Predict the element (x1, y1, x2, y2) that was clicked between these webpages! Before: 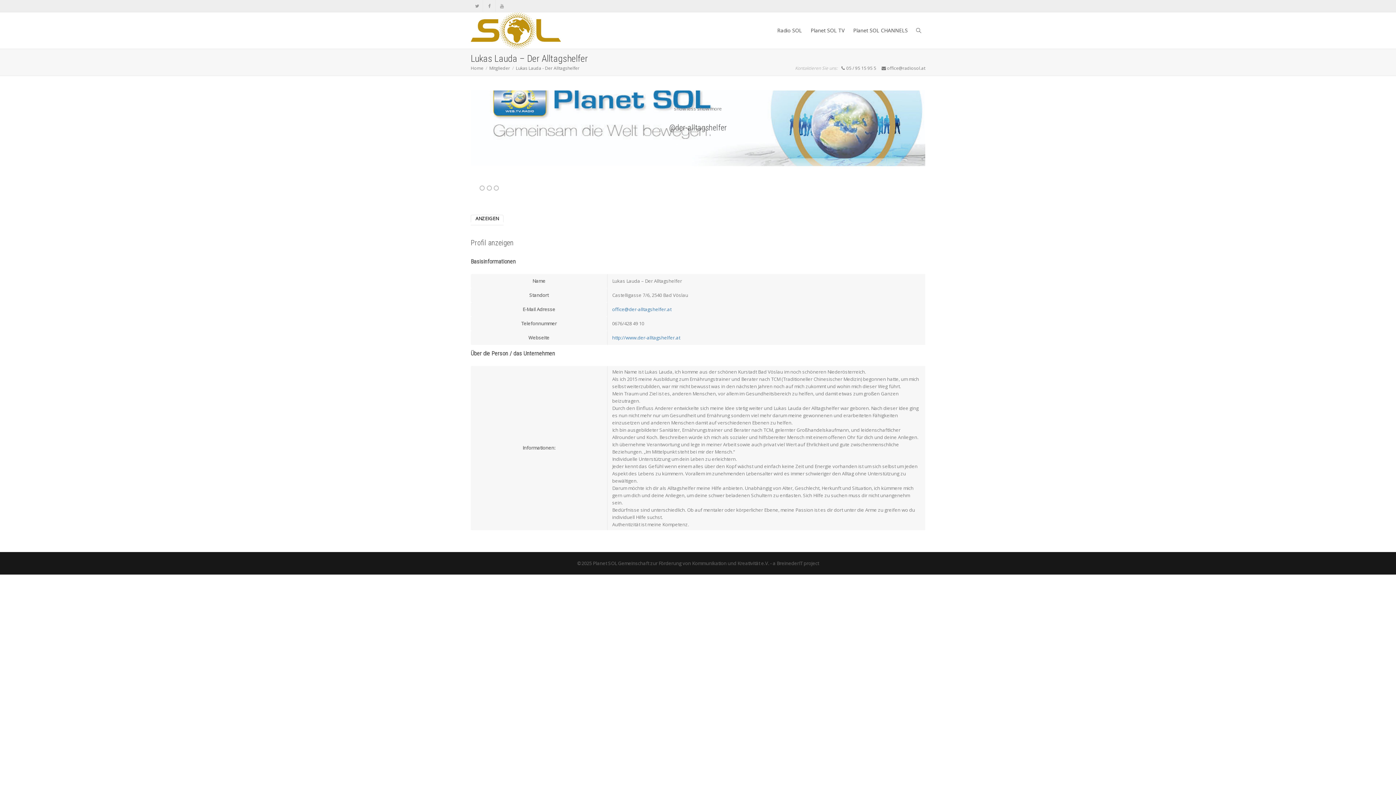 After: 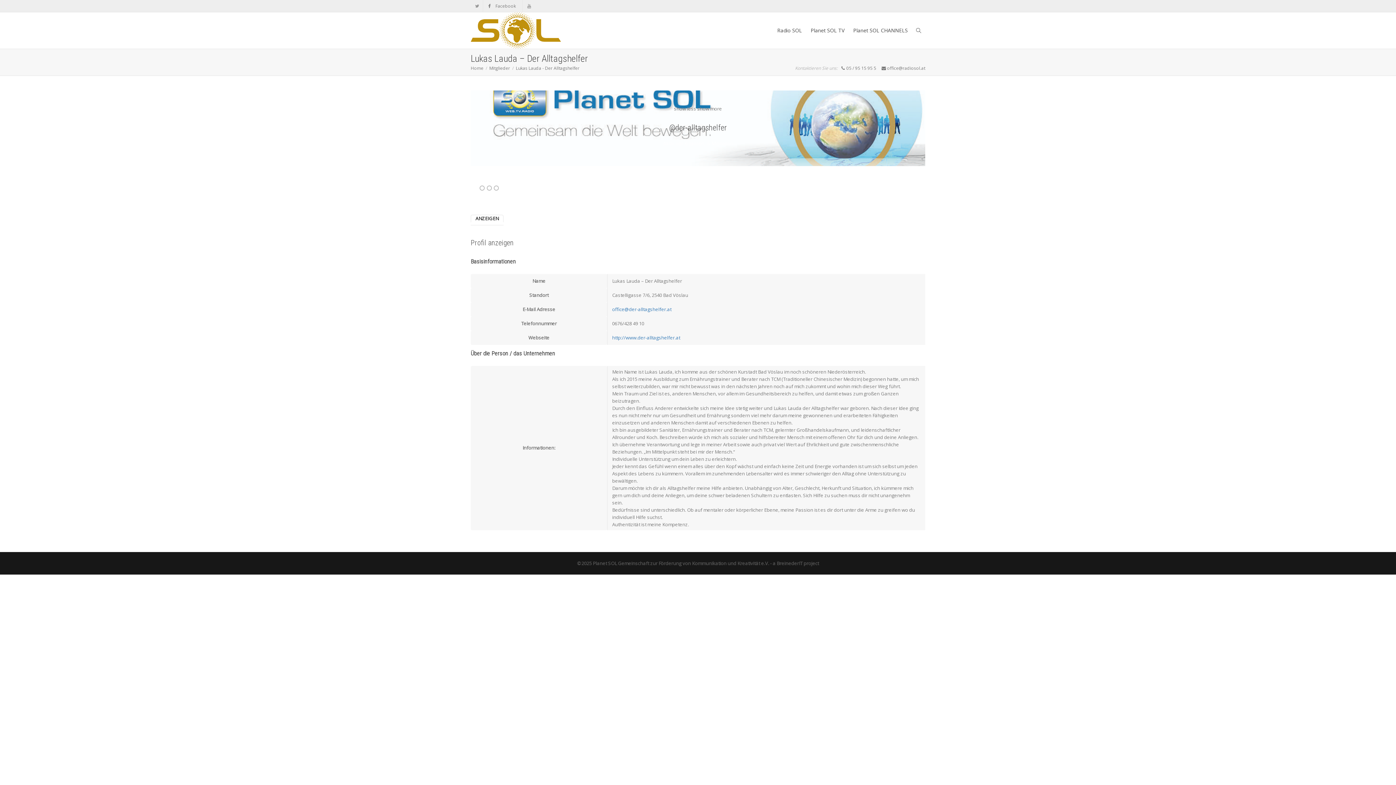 Action: bbox: (483, 0, 495, 12) label: Facebook